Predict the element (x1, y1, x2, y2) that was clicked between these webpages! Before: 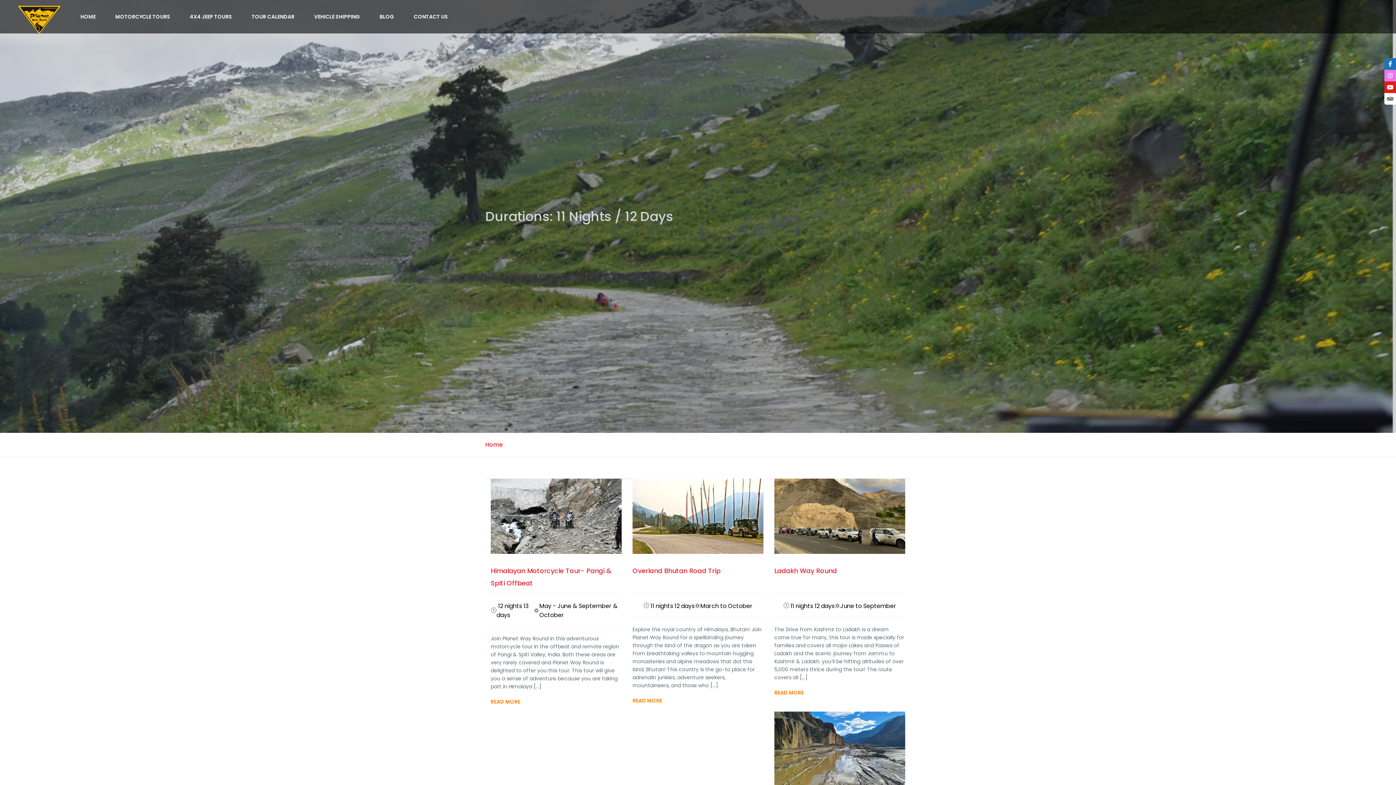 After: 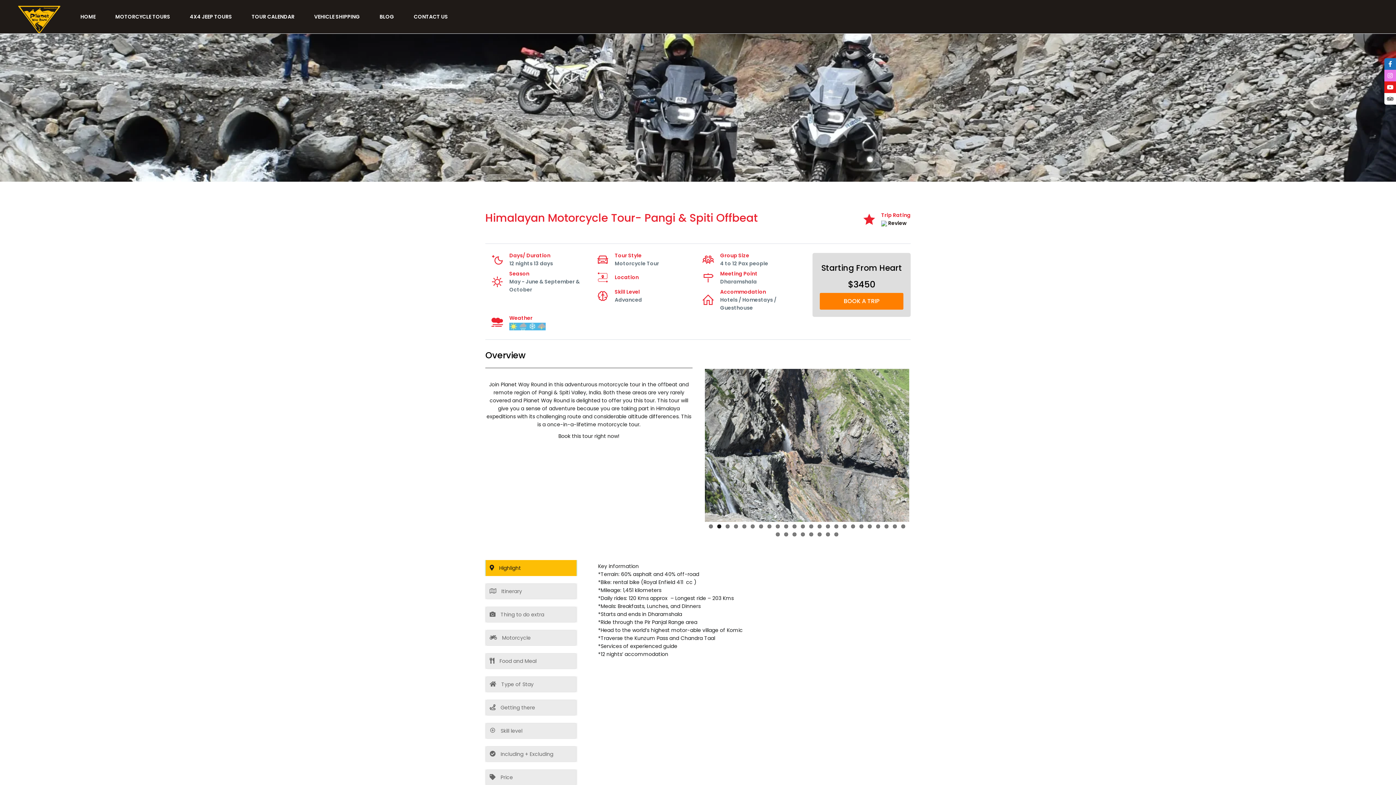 Action: bbox: (490, 511, 621, 520)